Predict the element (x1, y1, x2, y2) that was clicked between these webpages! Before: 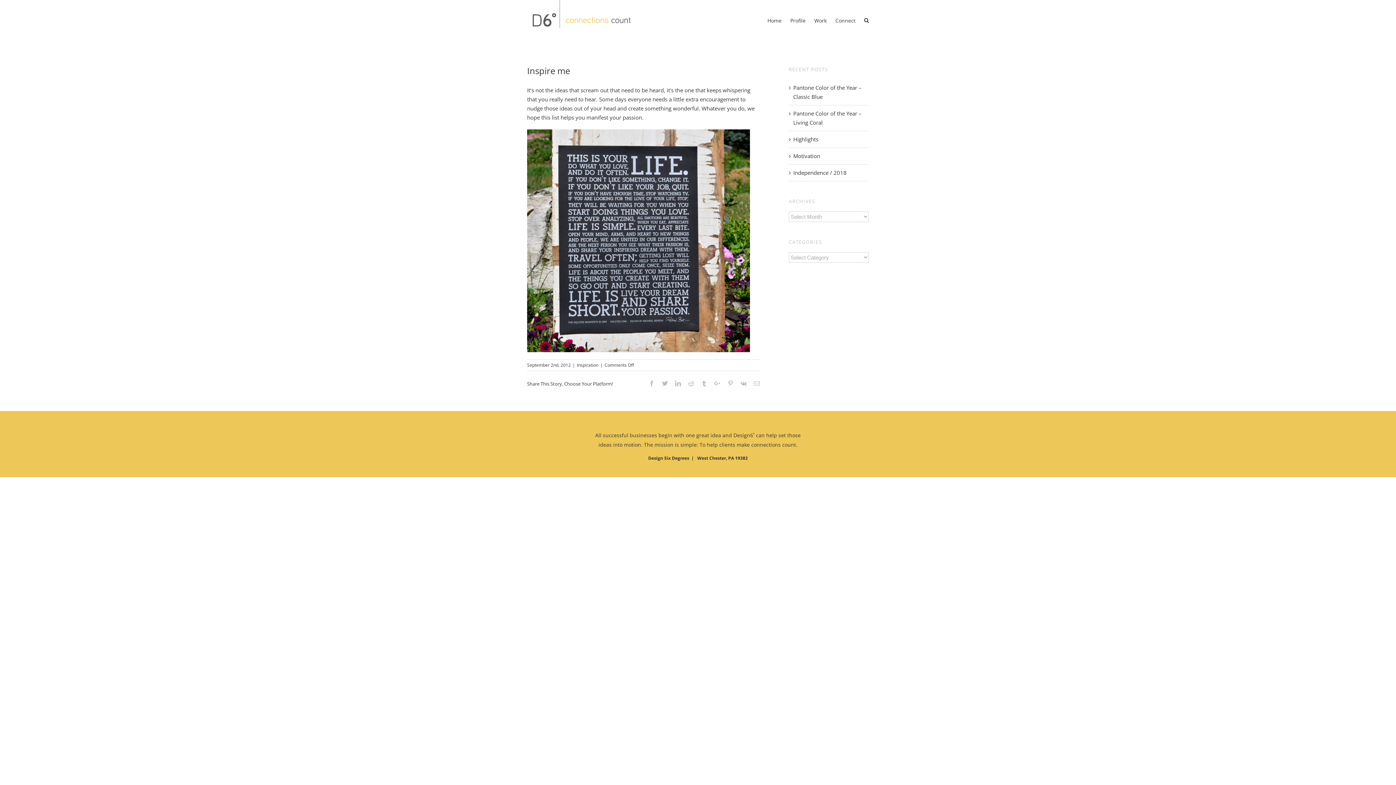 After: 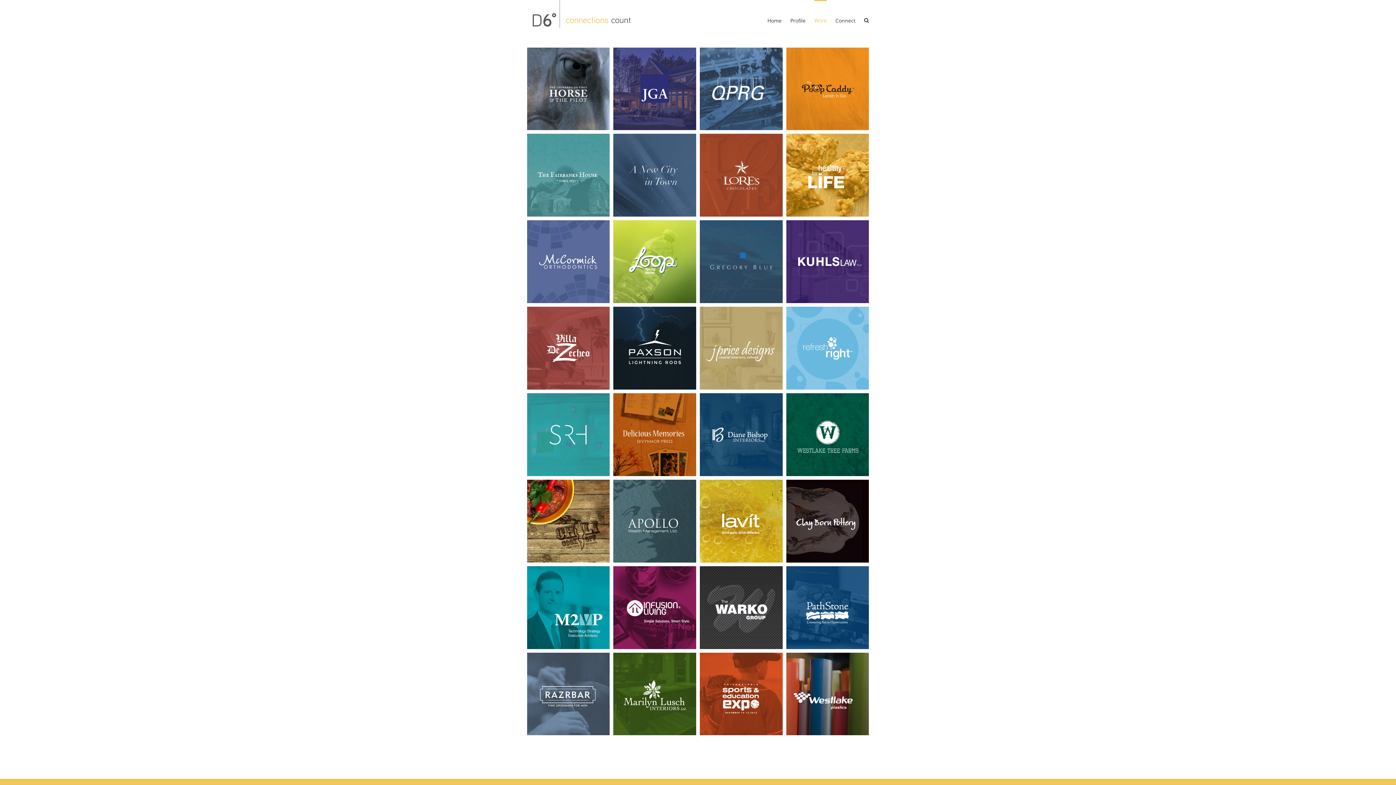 Action: bbox: (814, 0, 826, 40) label: Work